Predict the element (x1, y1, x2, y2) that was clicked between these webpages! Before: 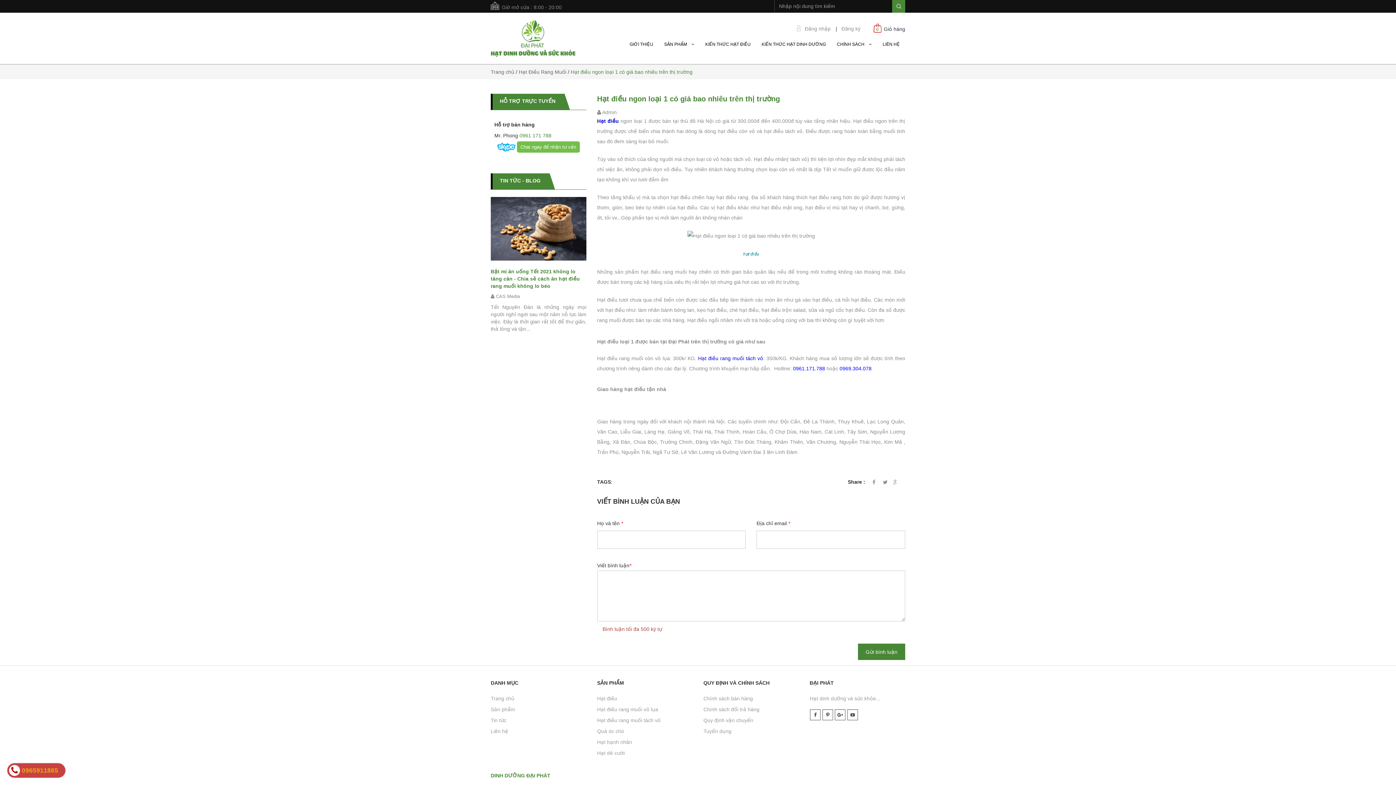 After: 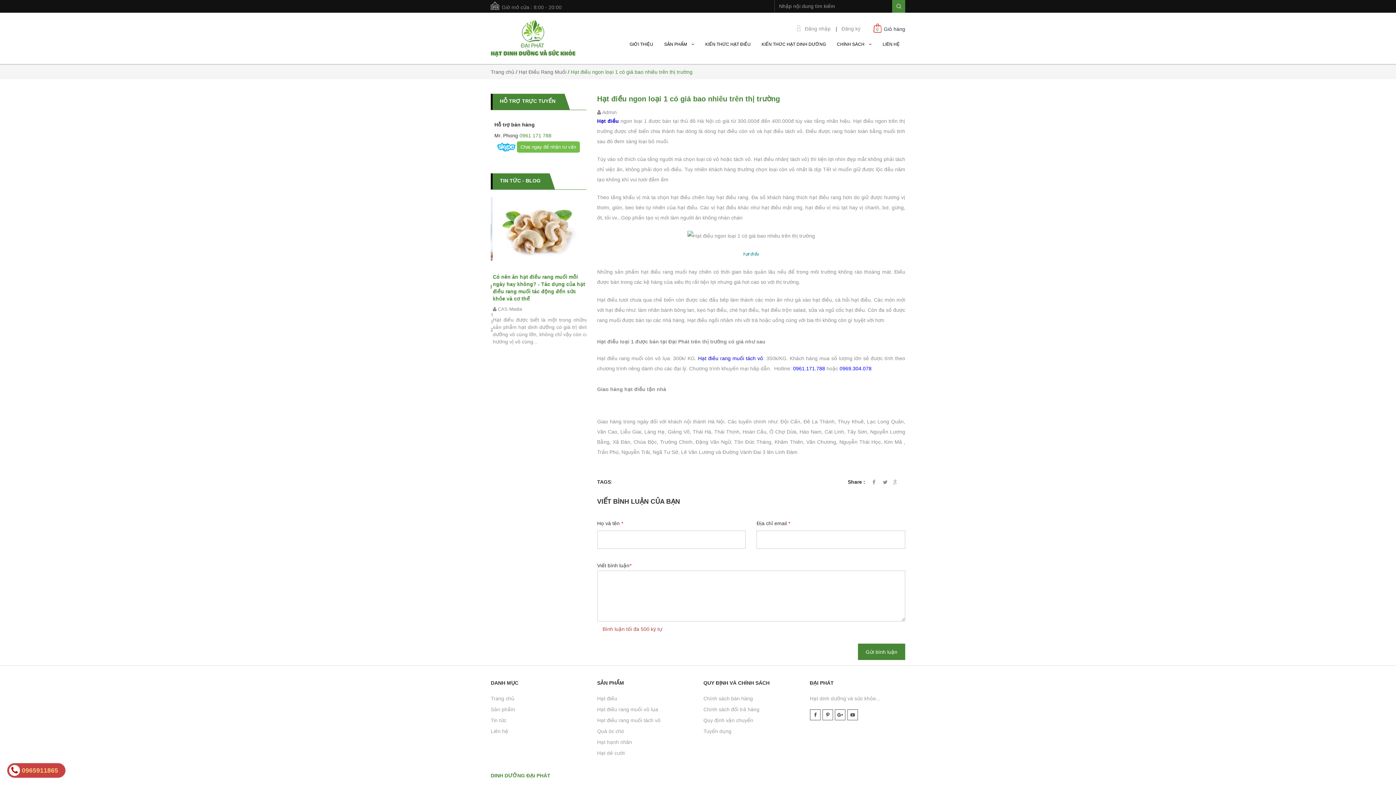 Action: bbox: (834, 710, 845, 719)